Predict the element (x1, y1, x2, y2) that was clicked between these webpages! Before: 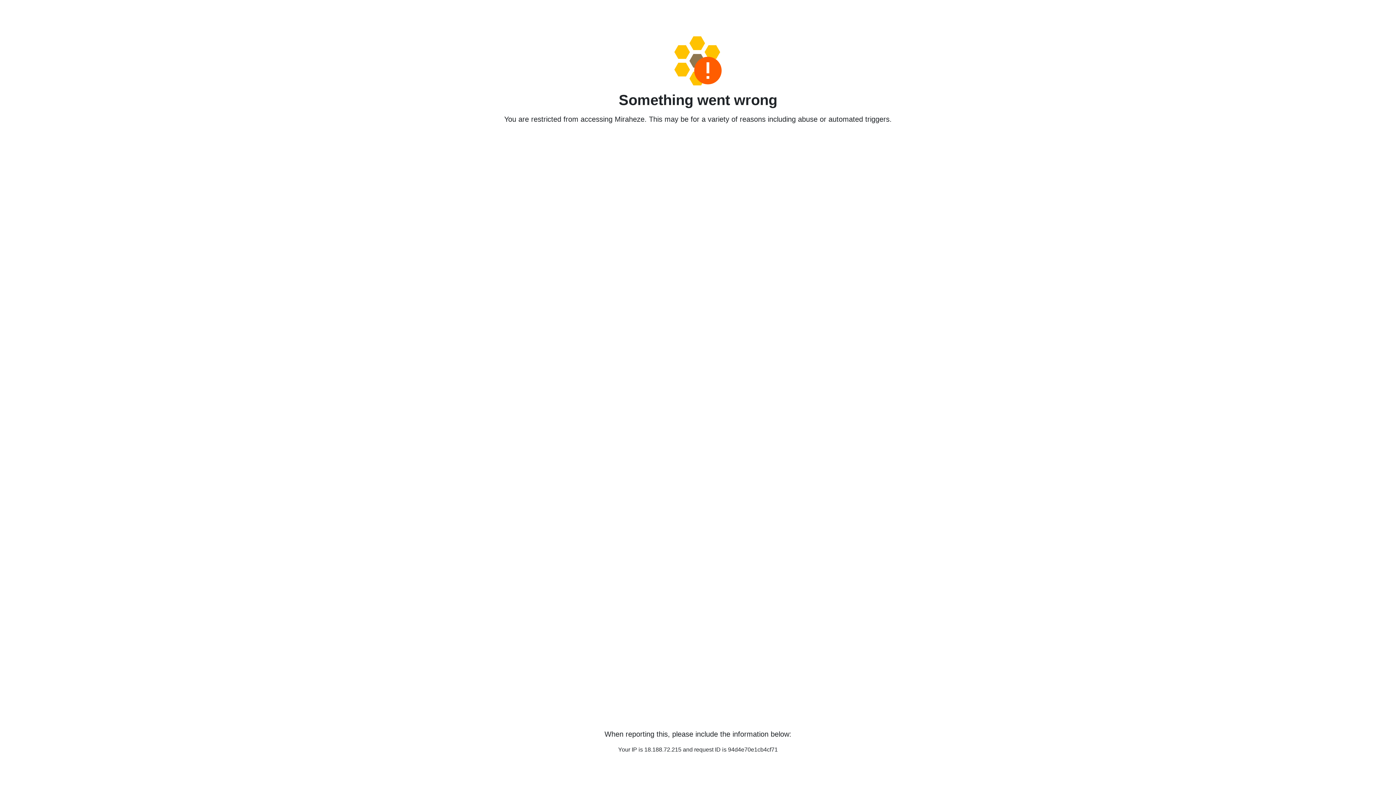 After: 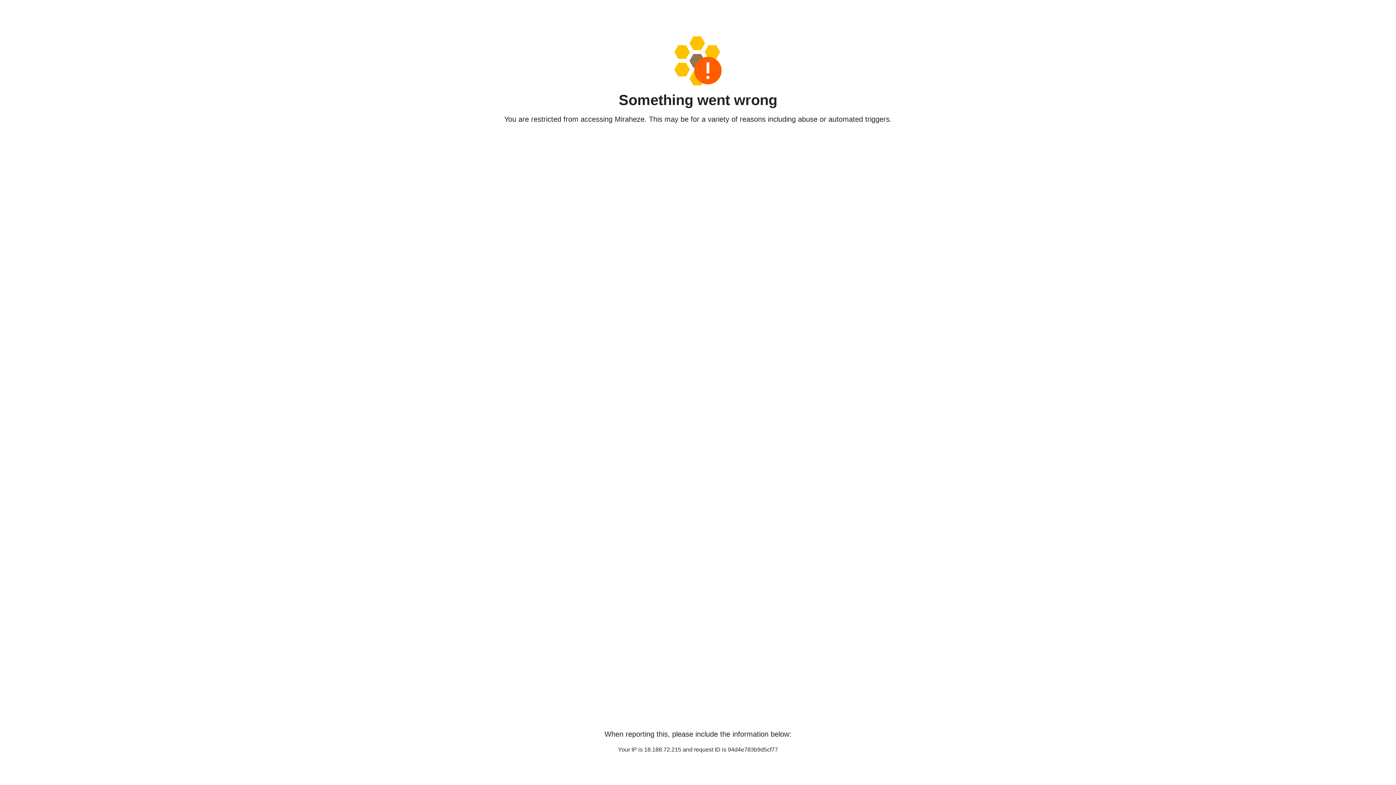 Action: bbox: (458, 36, 938, 85)